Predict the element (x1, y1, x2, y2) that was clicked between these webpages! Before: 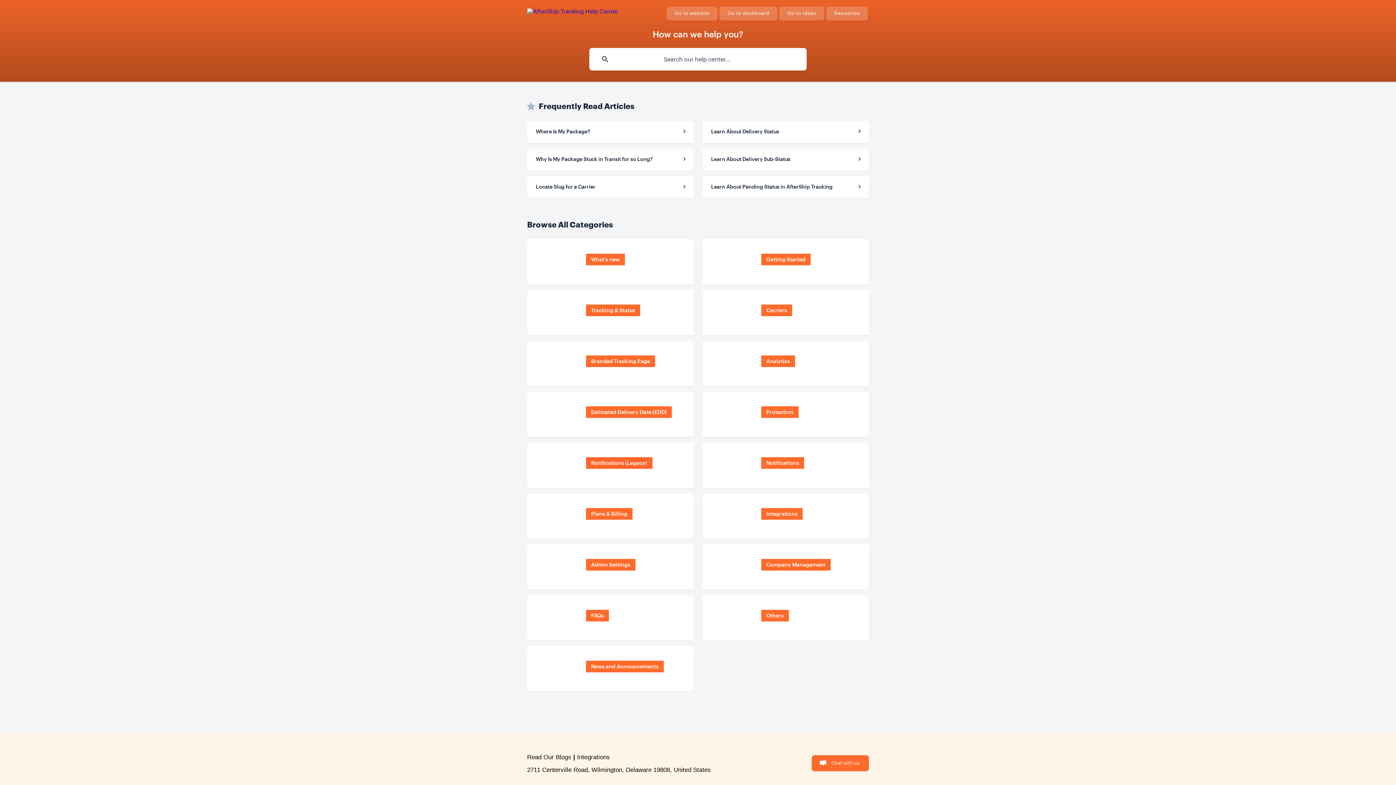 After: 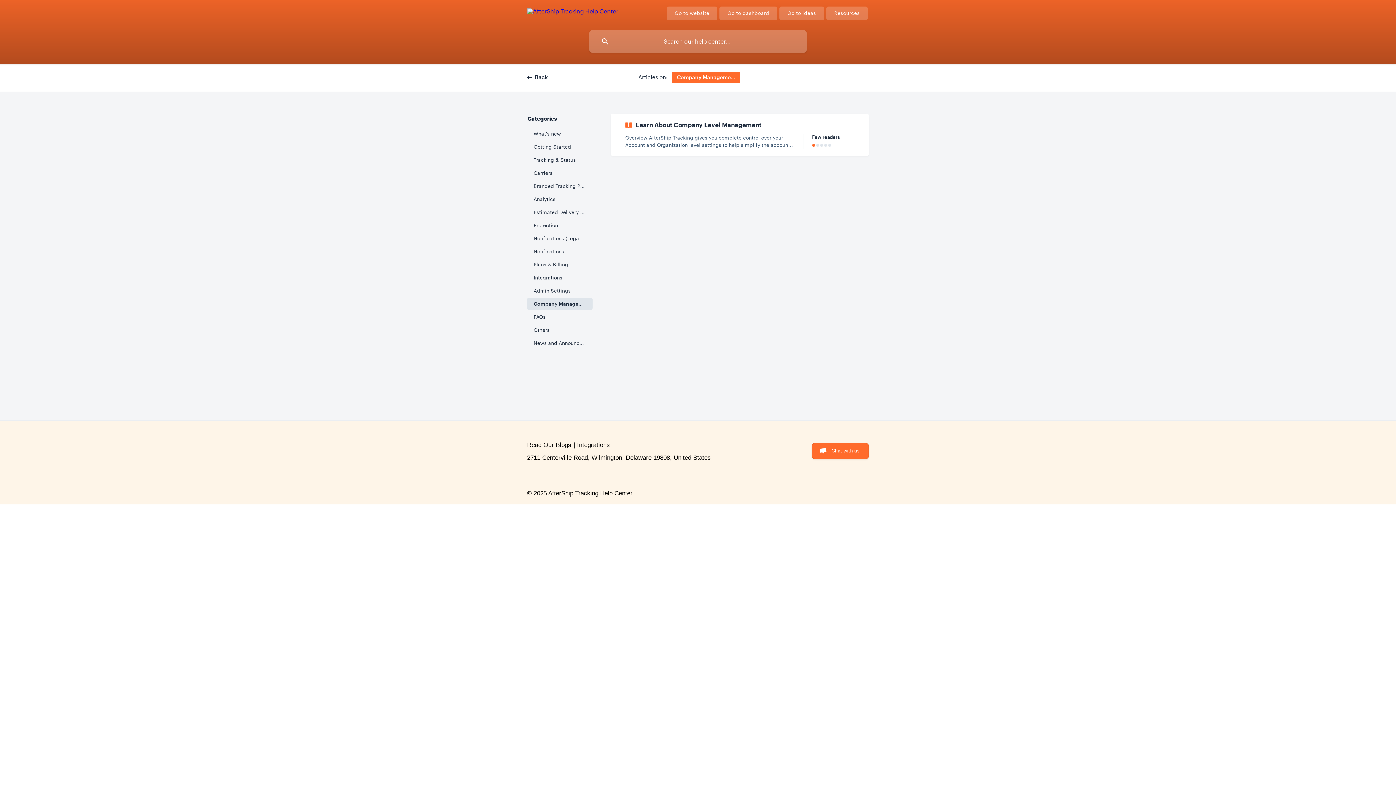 Action: label: Company Management bbox: (702, 544, 869, 589)